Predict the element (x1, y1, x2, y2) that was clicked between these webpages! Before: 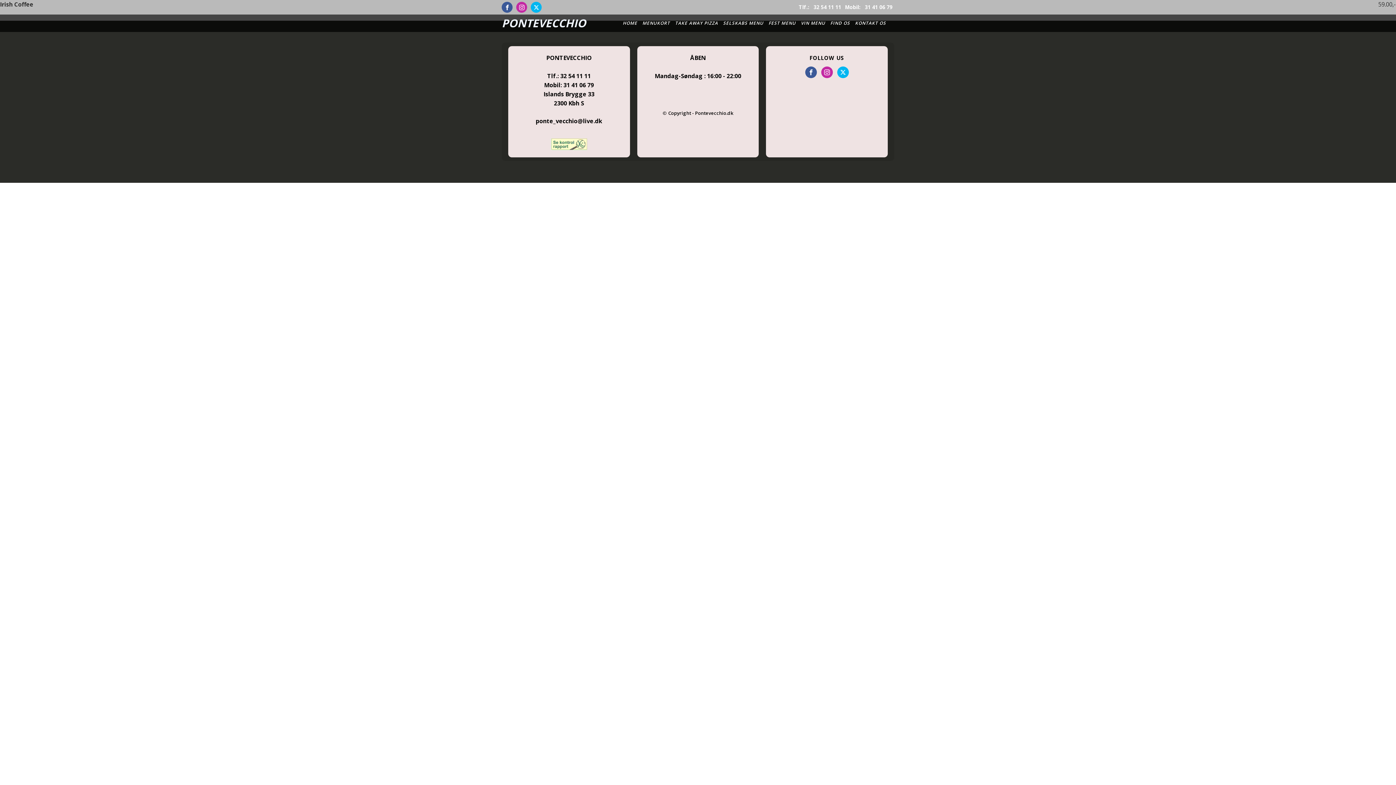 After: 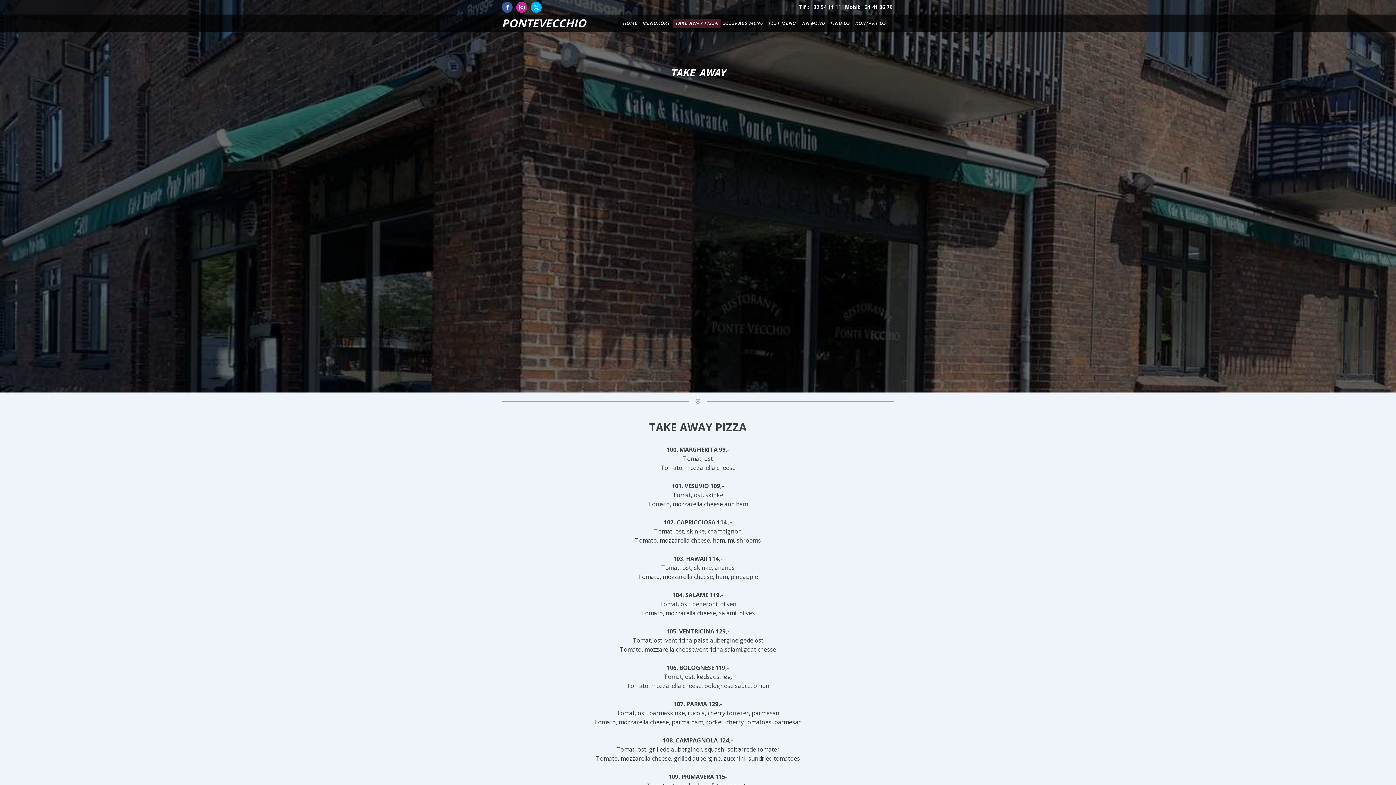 Action: bbox: (672, 18, 720, 27) label: TAKE AWAY PIZZA